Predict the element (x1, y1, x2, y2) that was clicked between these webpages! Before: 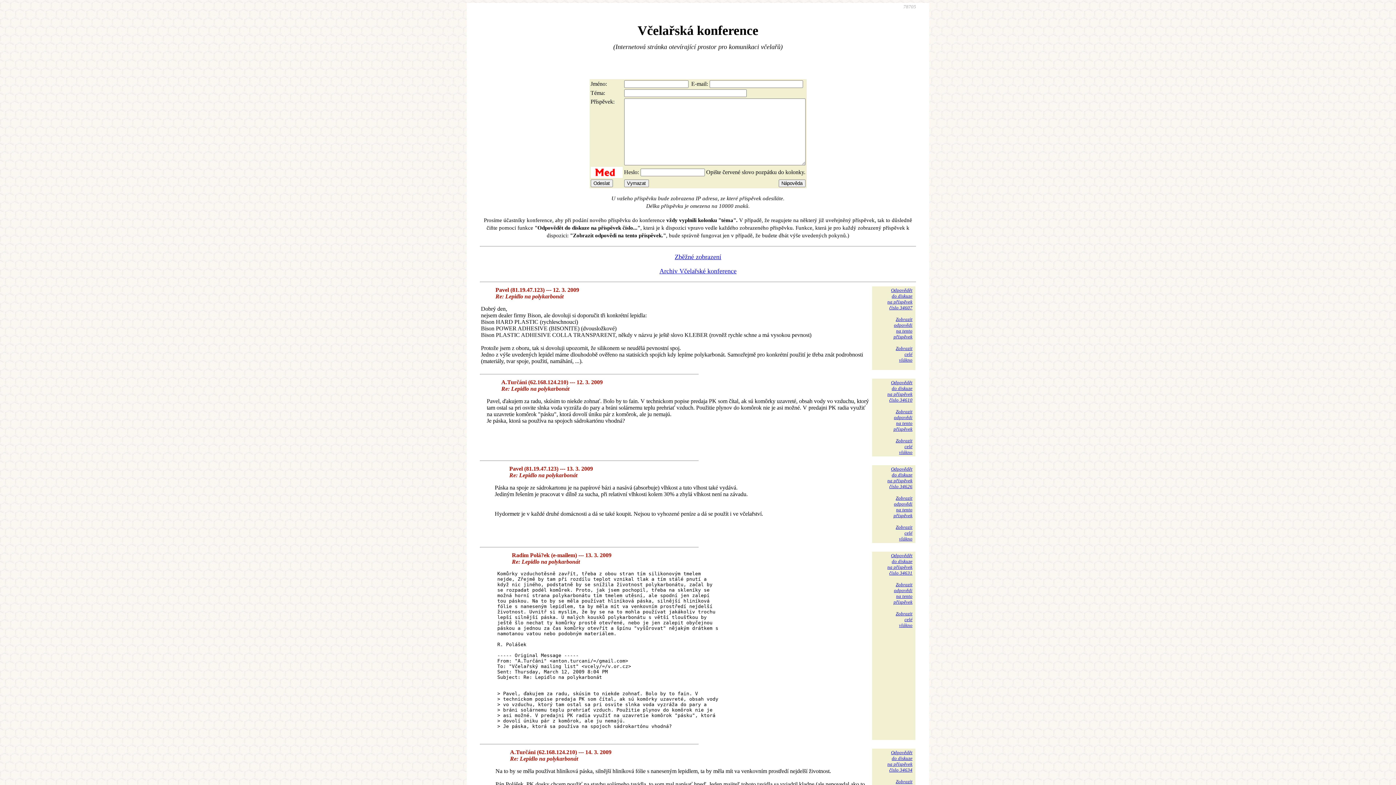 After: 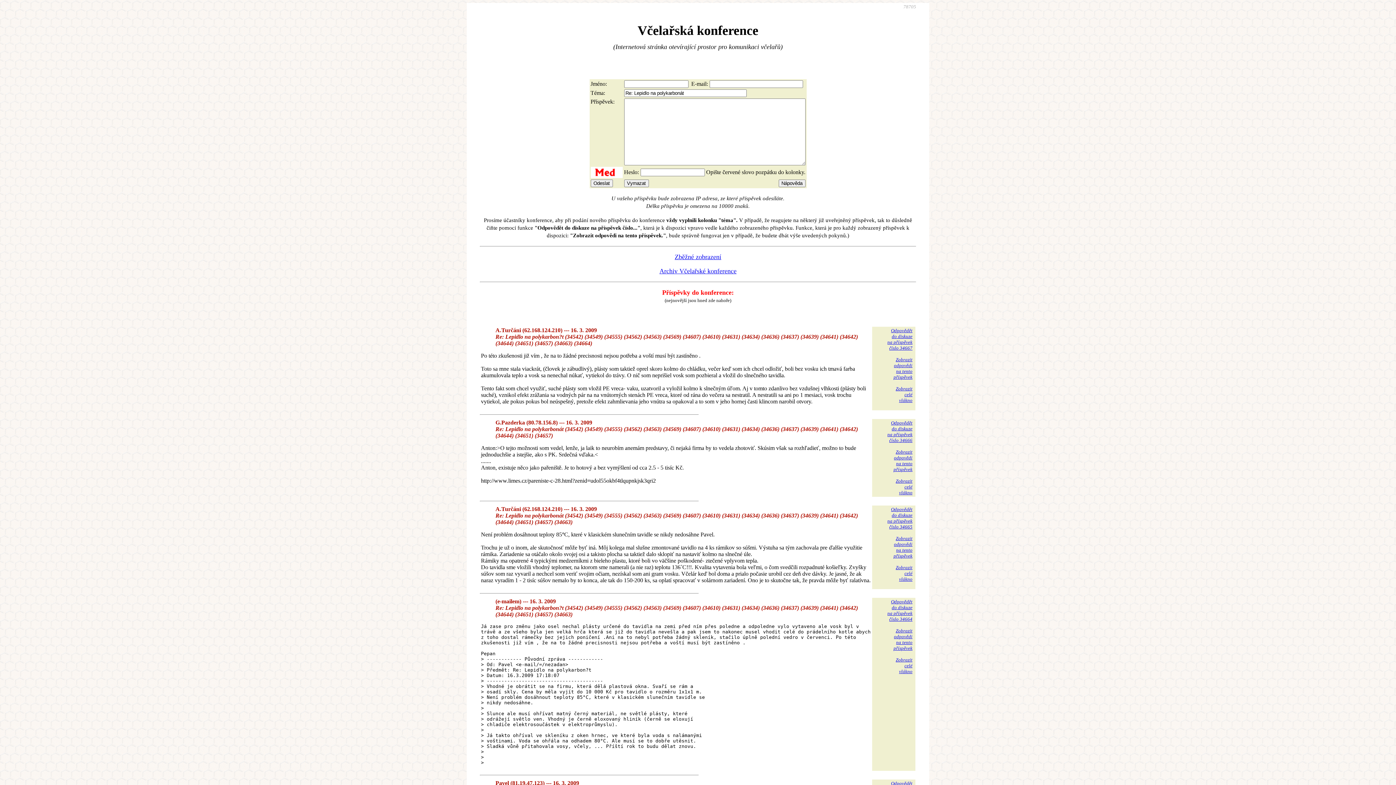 Action: bbox: (887, 287, 912, 310) label: Odpovědět
do diskuze
na příspěvek
číslo 34607